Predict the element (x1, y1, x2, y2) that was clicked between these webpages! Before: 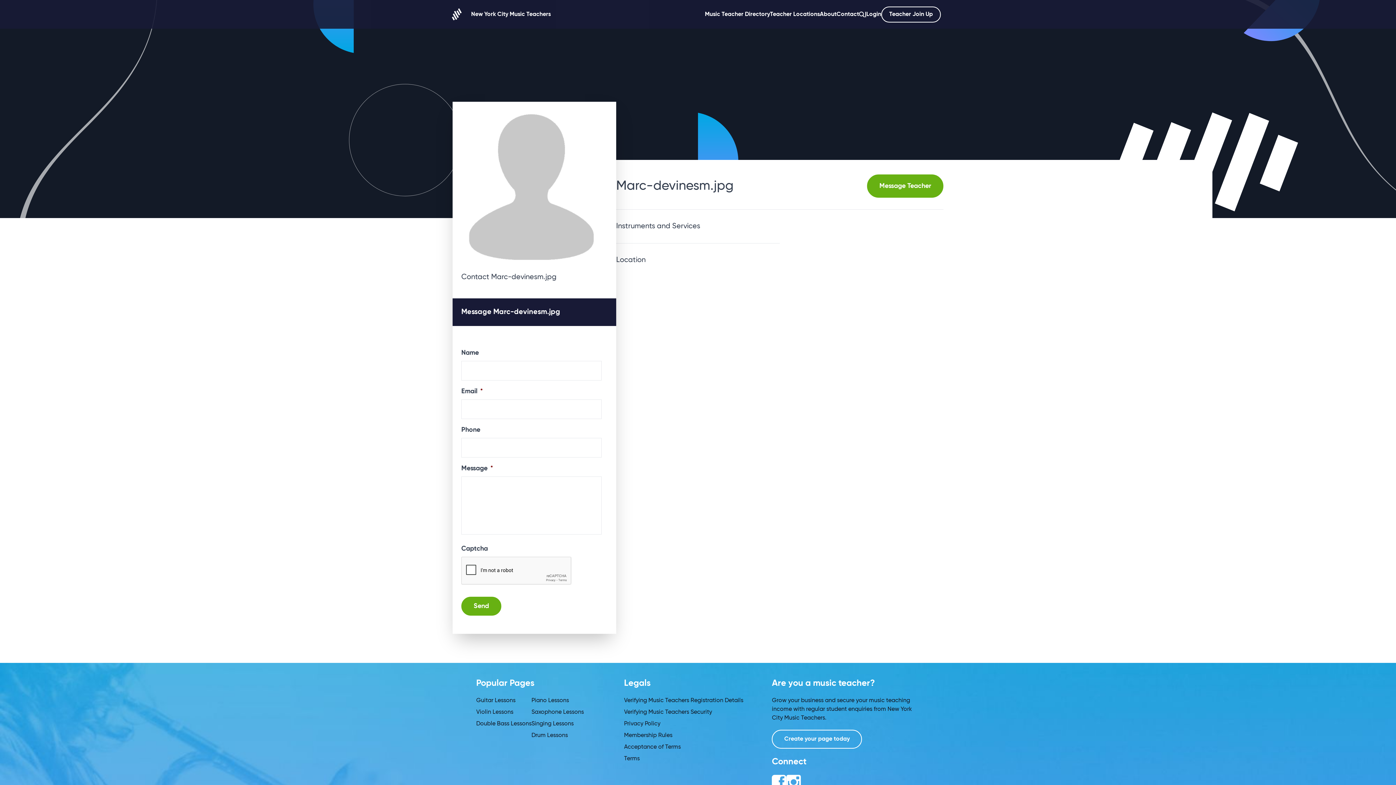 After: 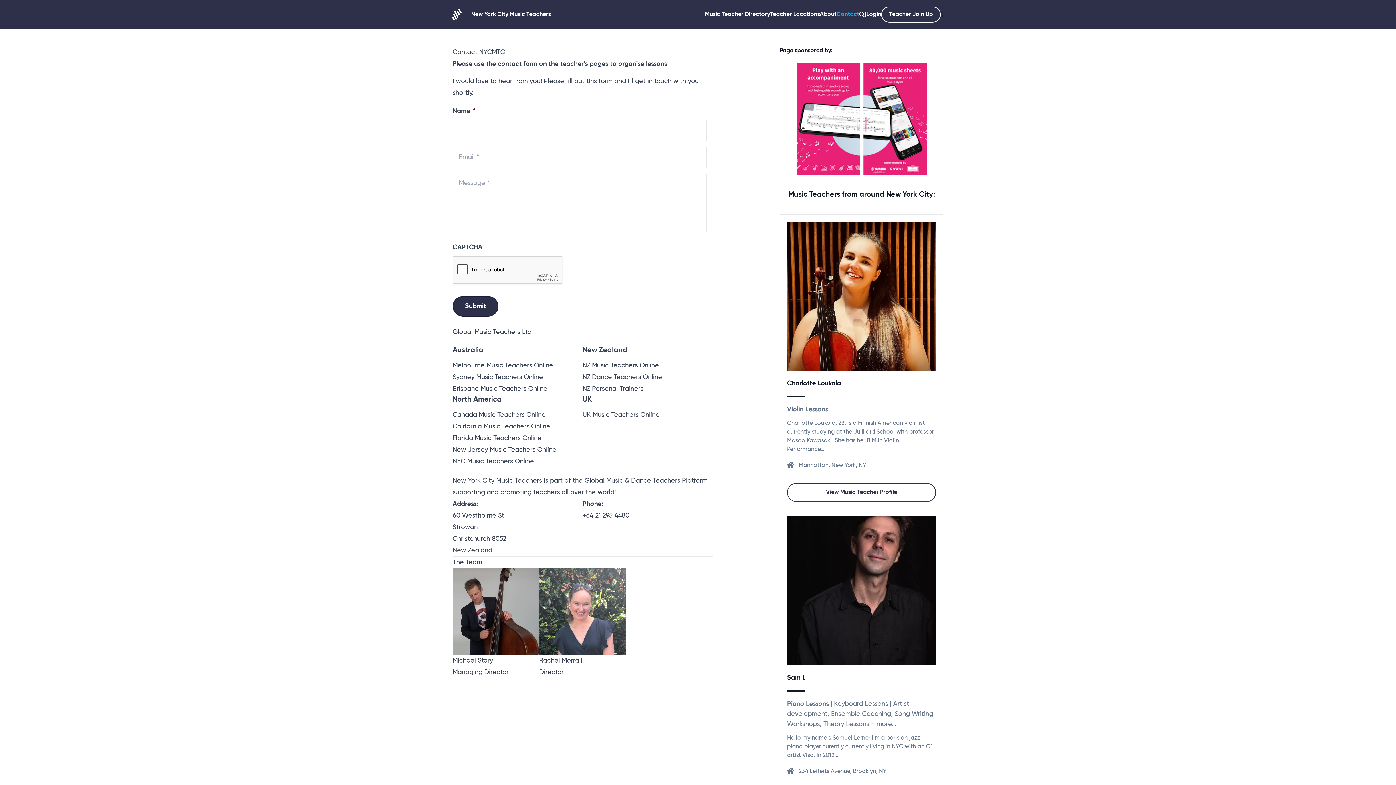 Action: bbox: (836, 11, 859, 17) label: Contact